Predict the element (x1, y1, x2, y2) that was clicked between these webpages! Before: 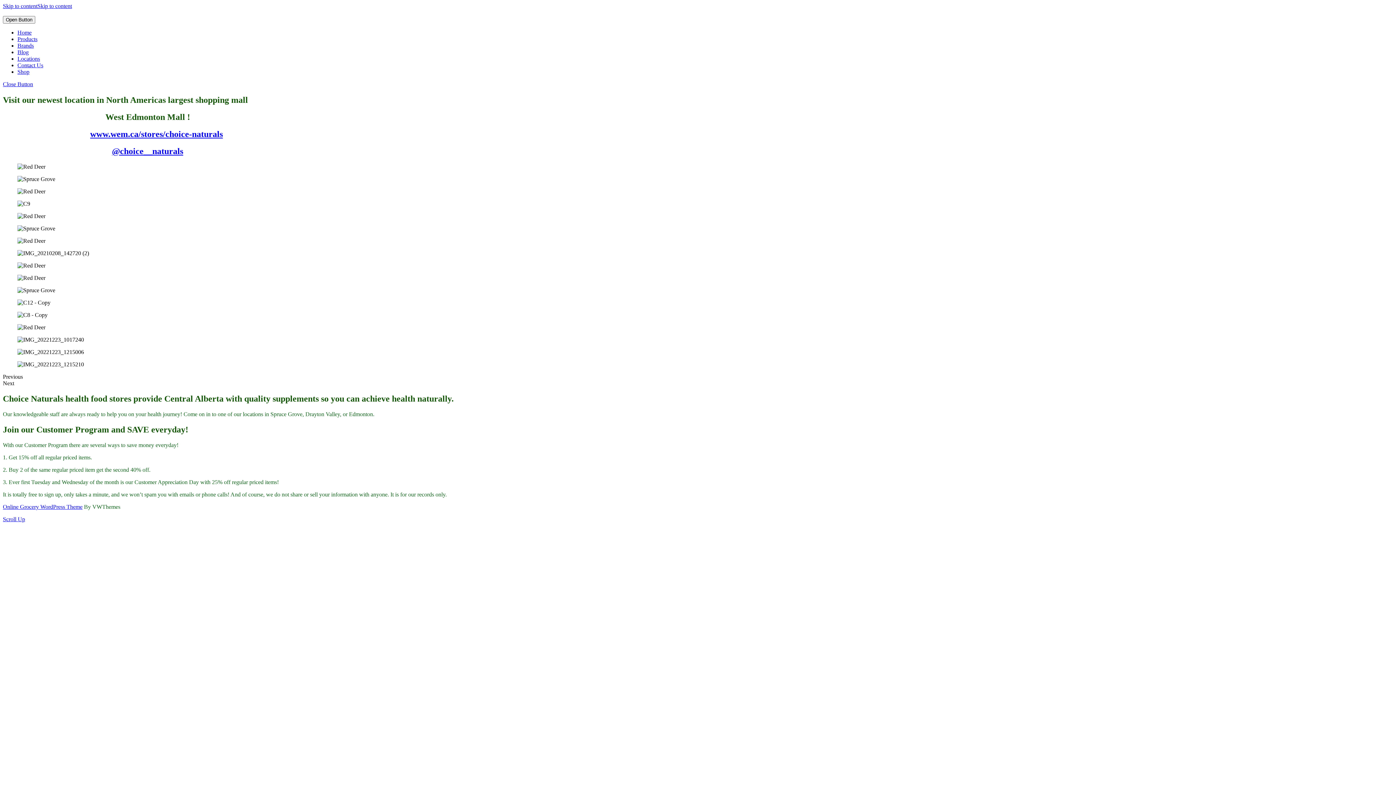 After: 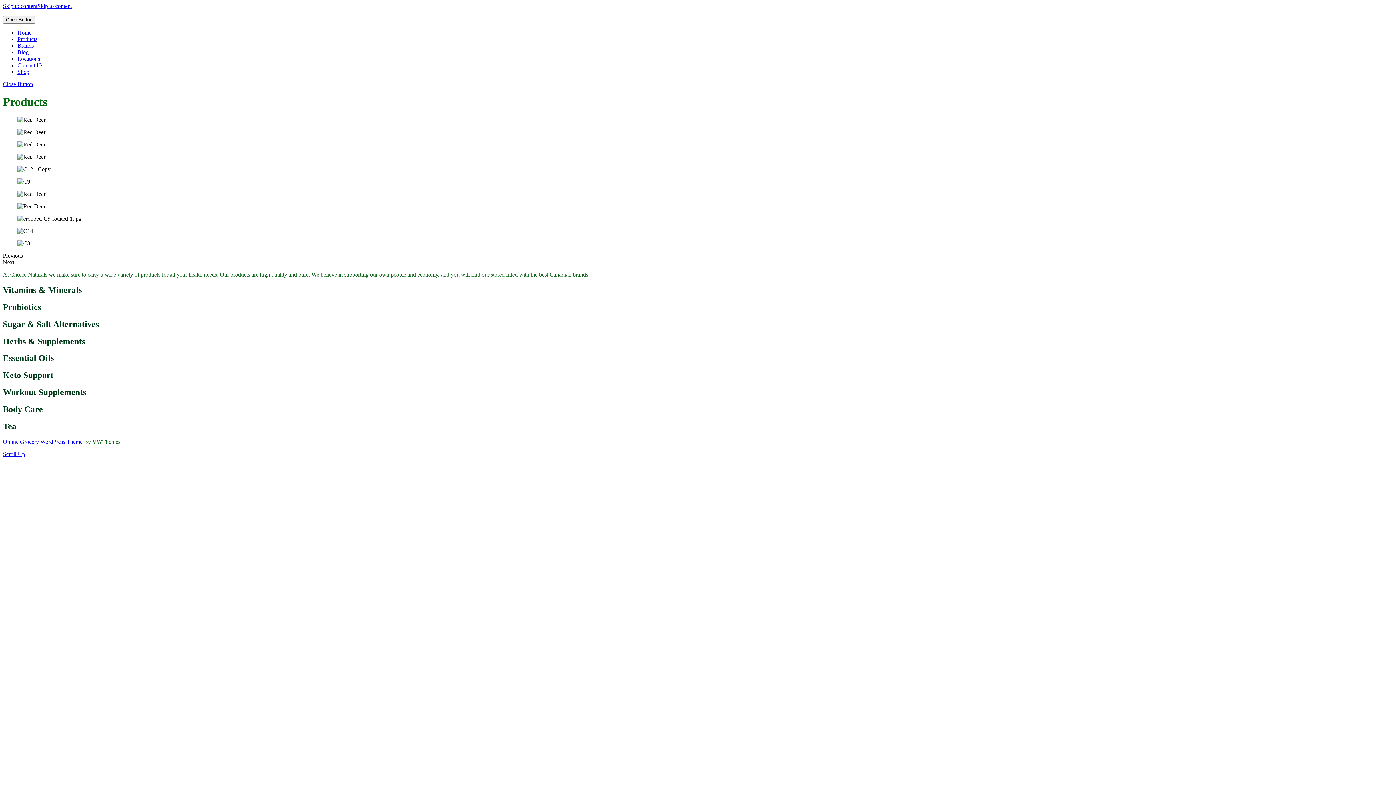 Action: label: Products bbox: (17, 36, 37, 42)